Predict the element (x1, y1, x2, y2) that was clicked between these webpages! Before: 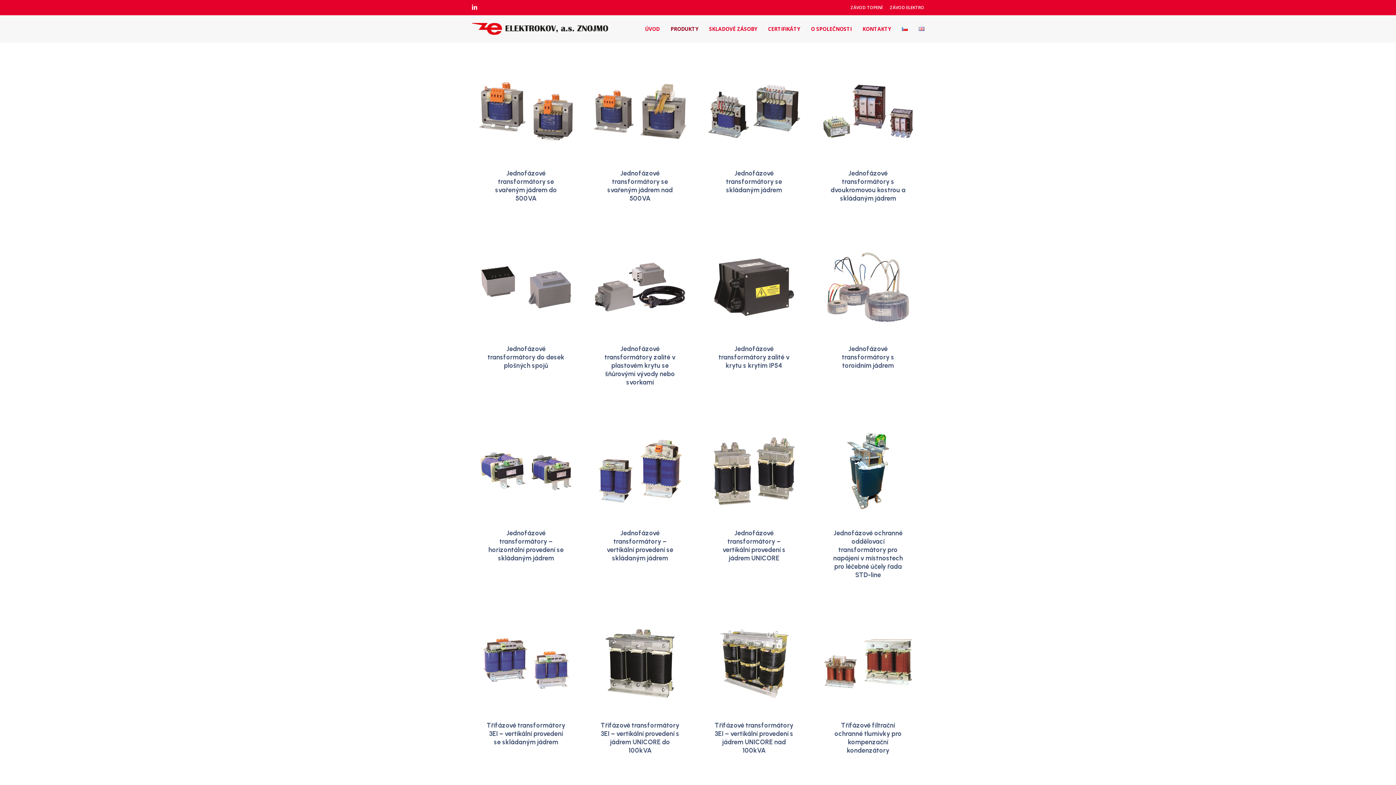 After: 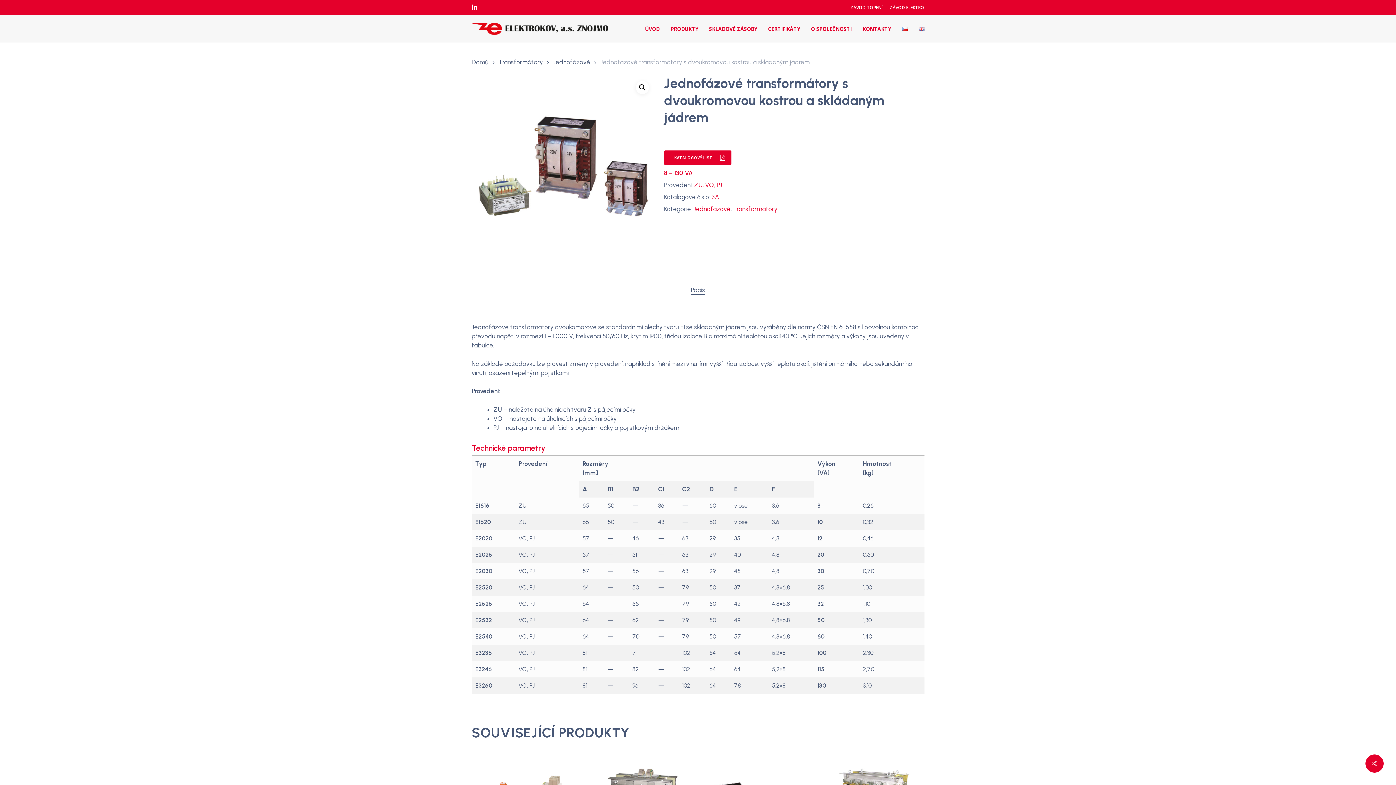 Action: bbox: (819, 62, 917, 160) label: Jednofázové transformátory s dvoukromovou kostrou a skládaným jádrem